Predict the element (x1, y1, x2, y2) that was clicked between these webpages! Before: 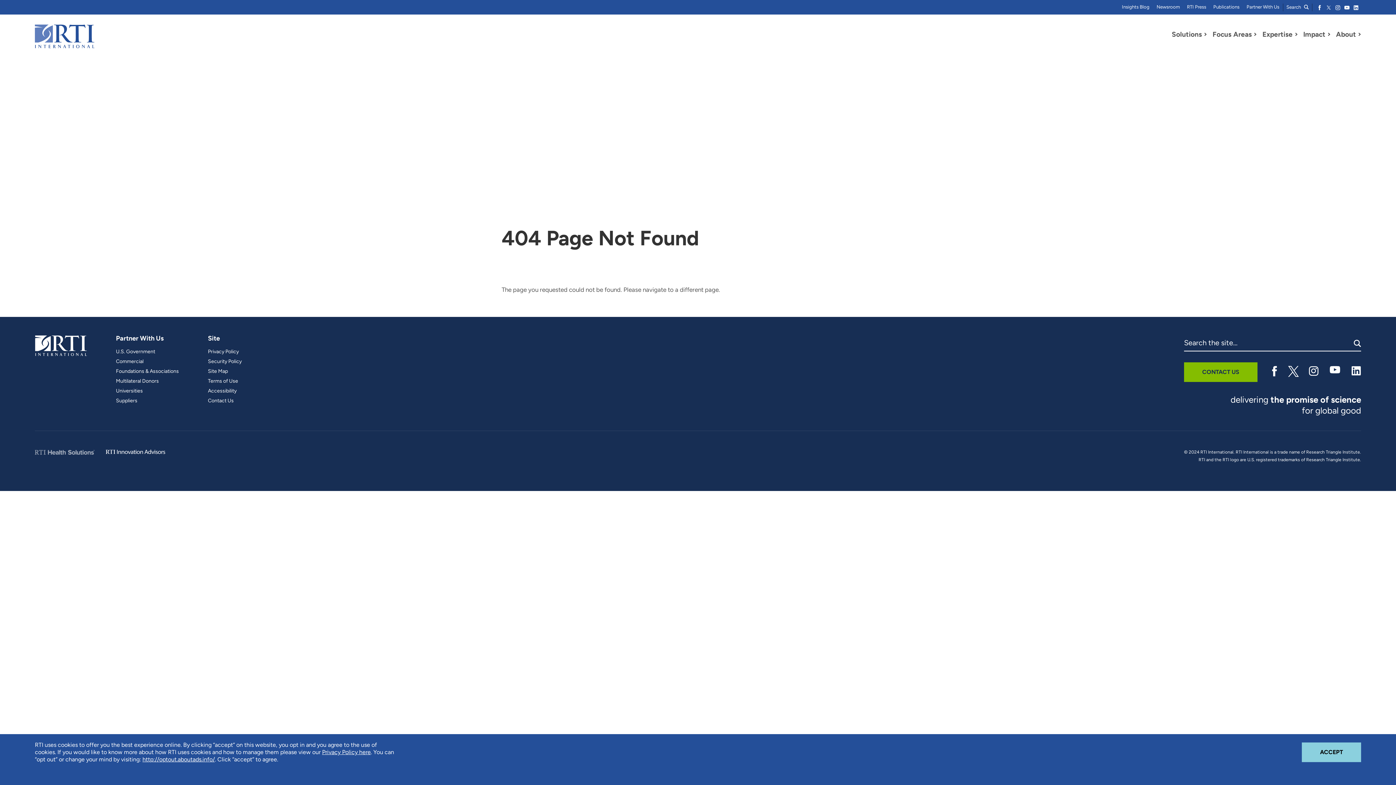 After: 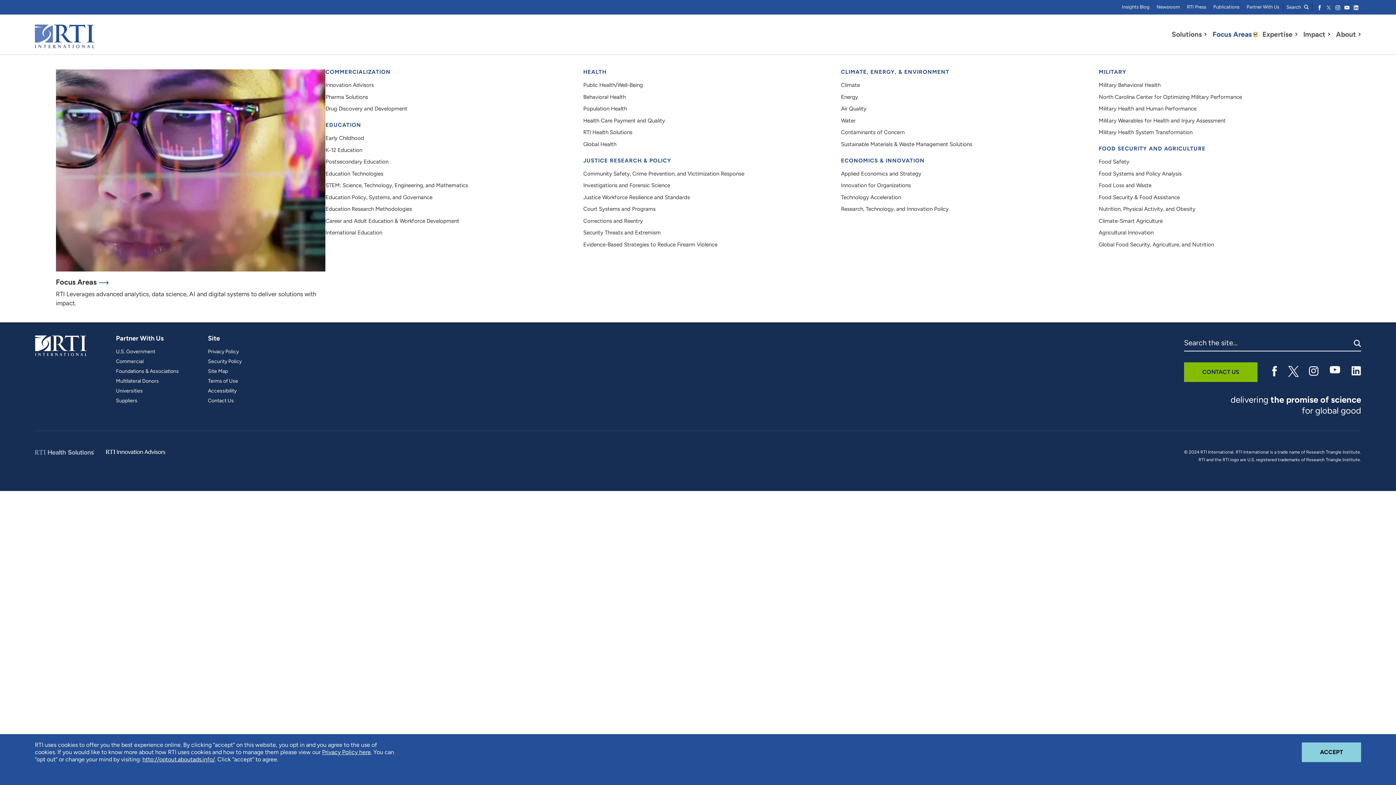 Action: label: Toggle Dropdown Menu for Focus Areas bbox: (1254, 32, 1257, 36)